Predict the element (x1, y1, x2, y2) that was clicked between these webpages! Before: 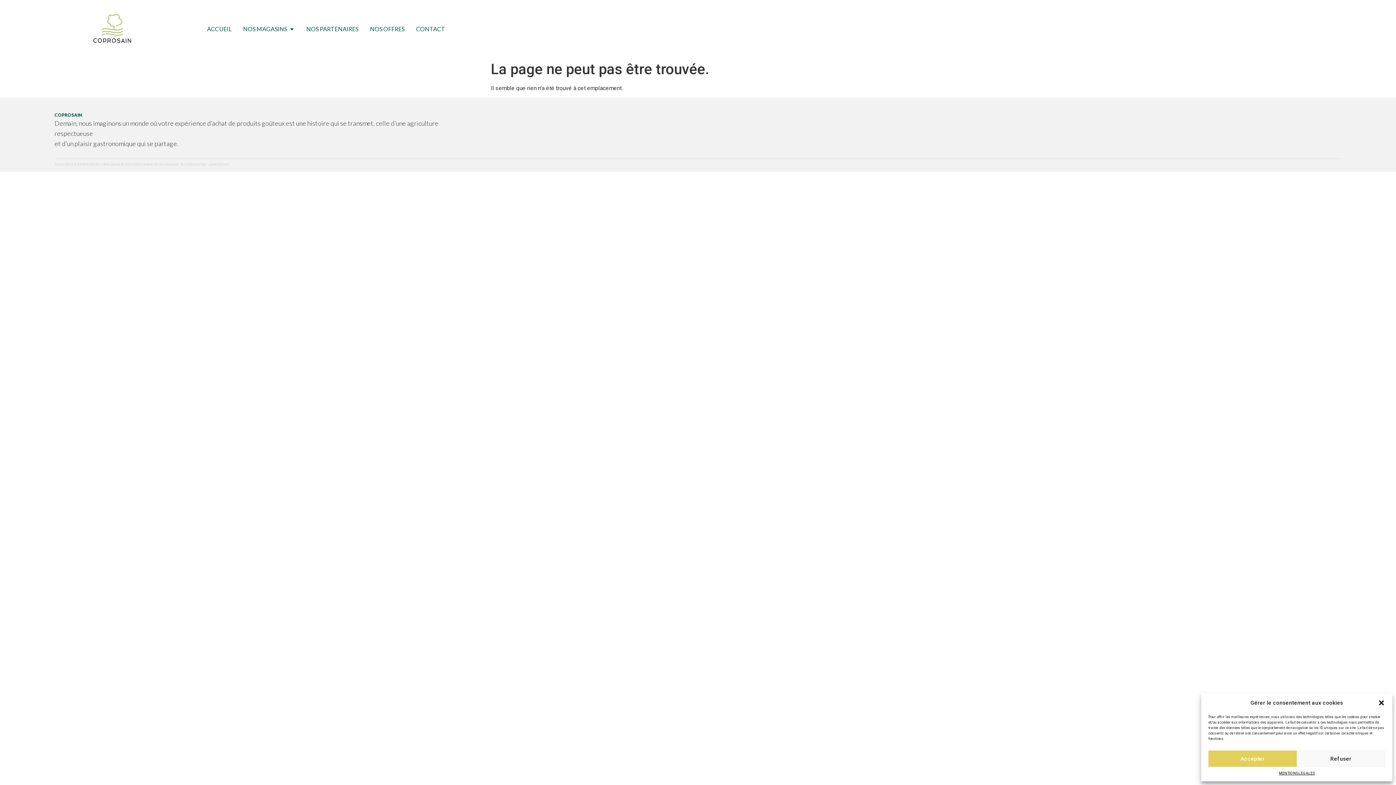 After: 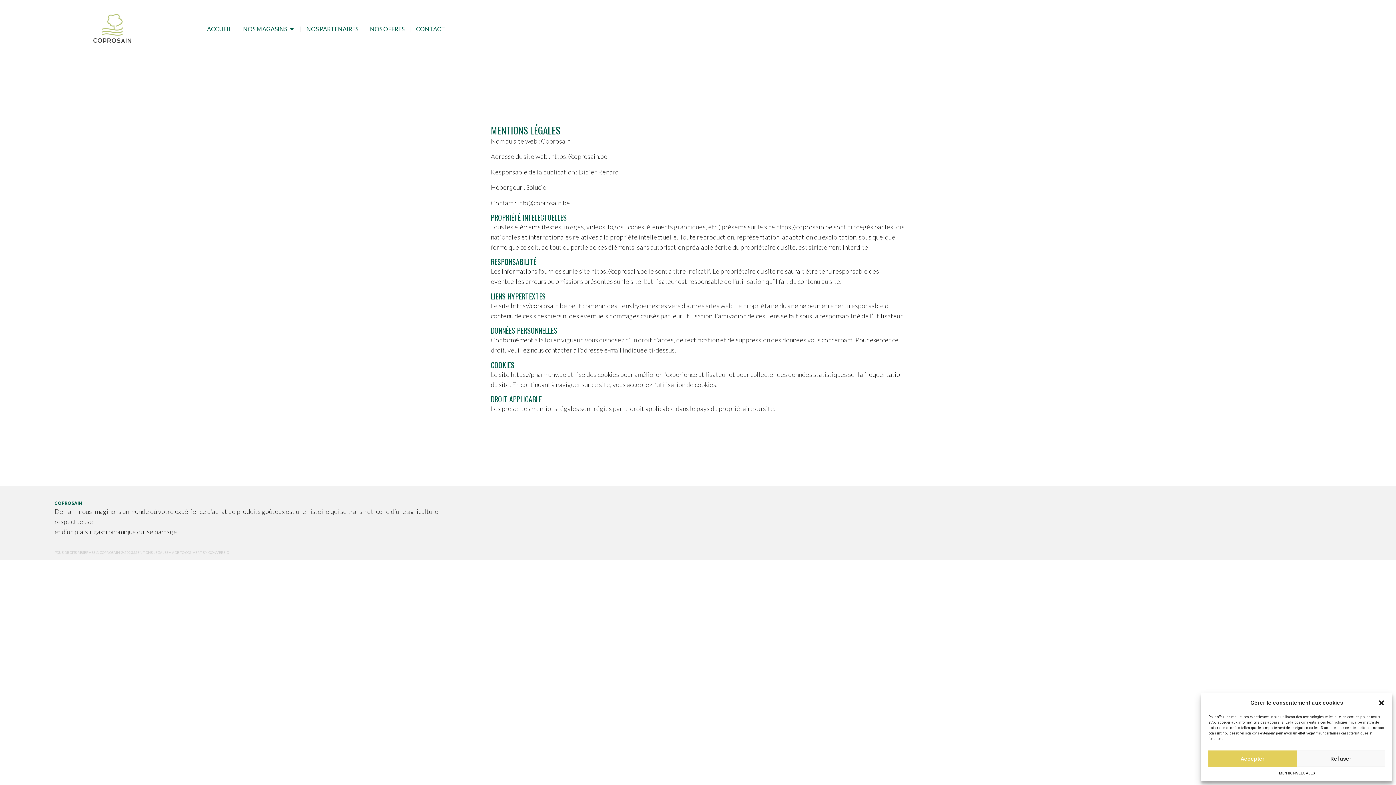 Action: label: MENTIONS LEGALES bbox: (1279, 770, 1314, 776)